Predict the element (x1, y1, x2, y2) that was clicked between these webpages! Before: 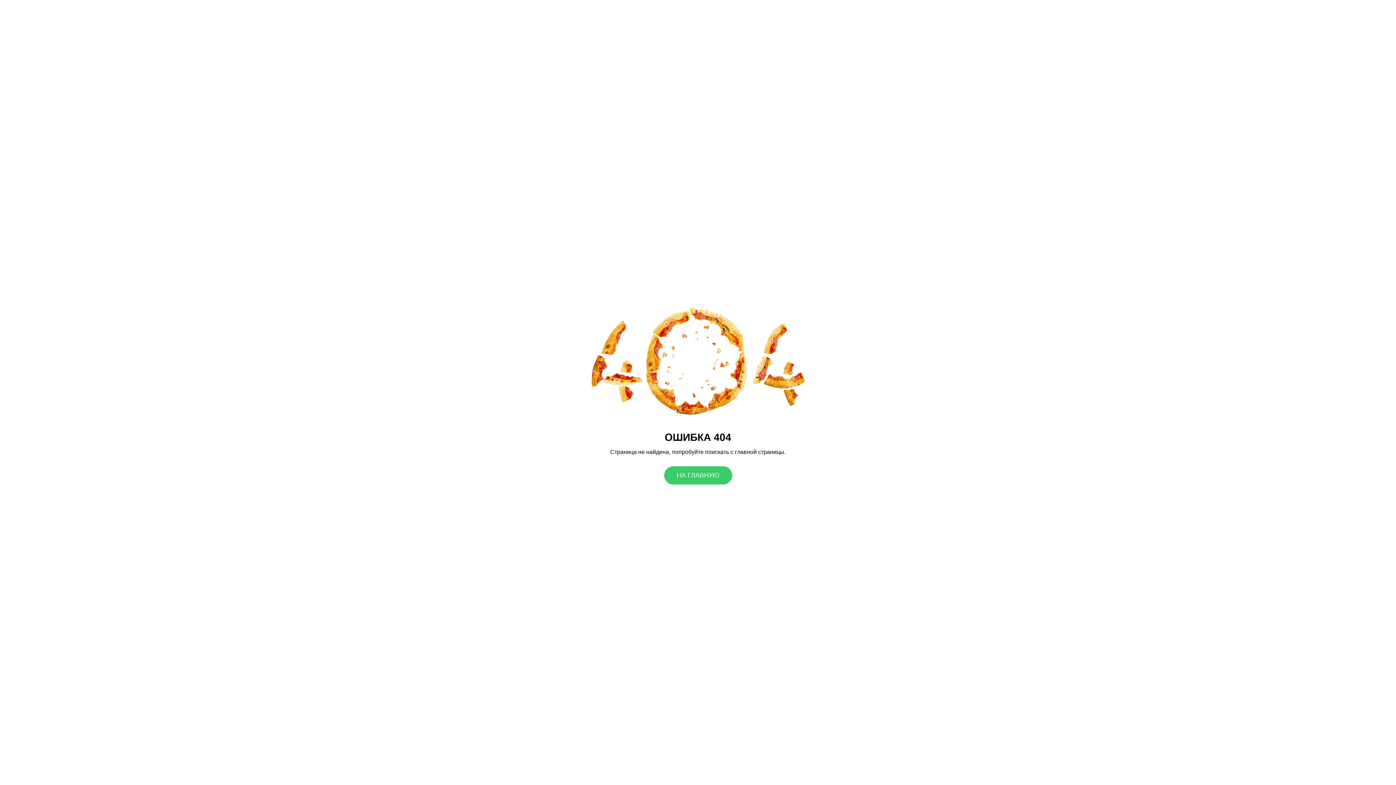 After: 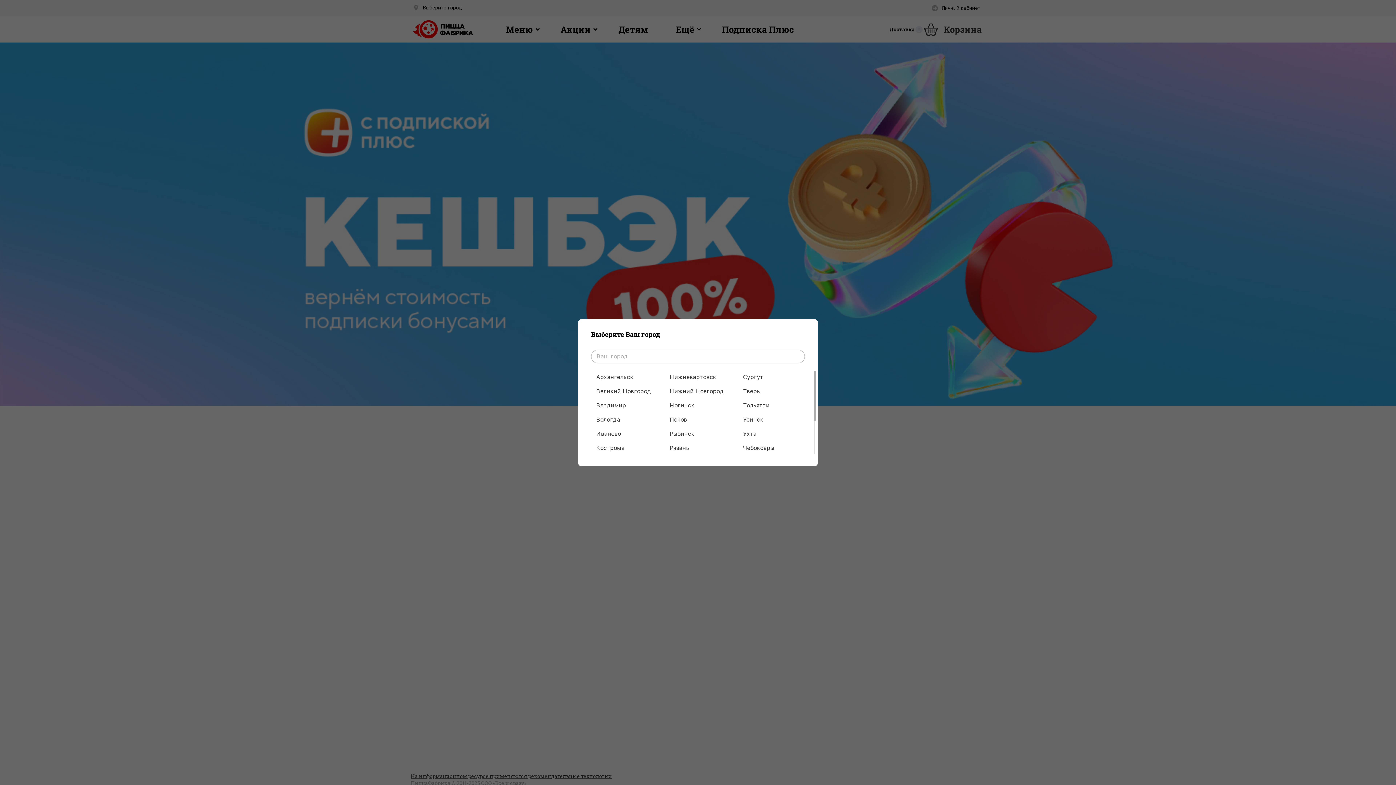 Action: label: НА ГЛАВНУЮ bbox: (664, 466, 732, 484)